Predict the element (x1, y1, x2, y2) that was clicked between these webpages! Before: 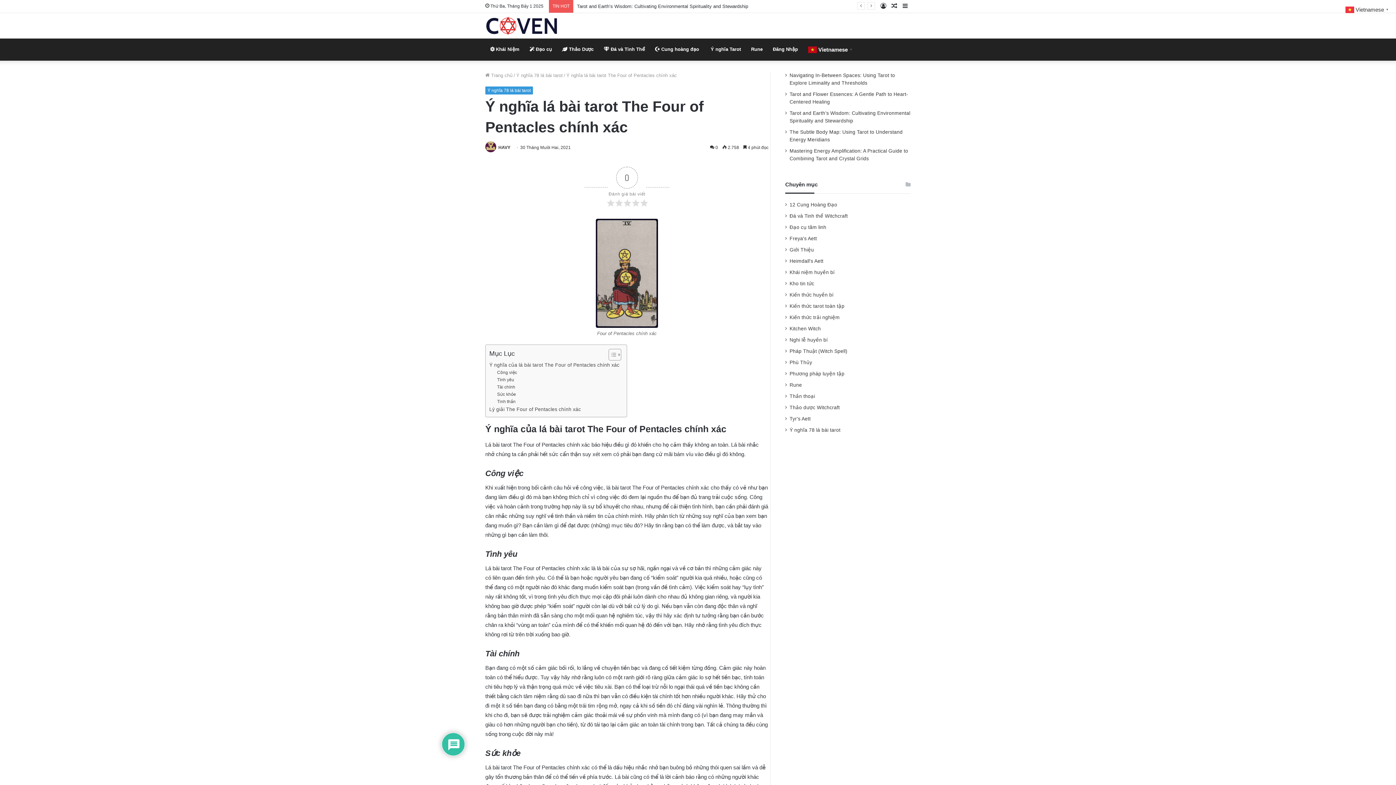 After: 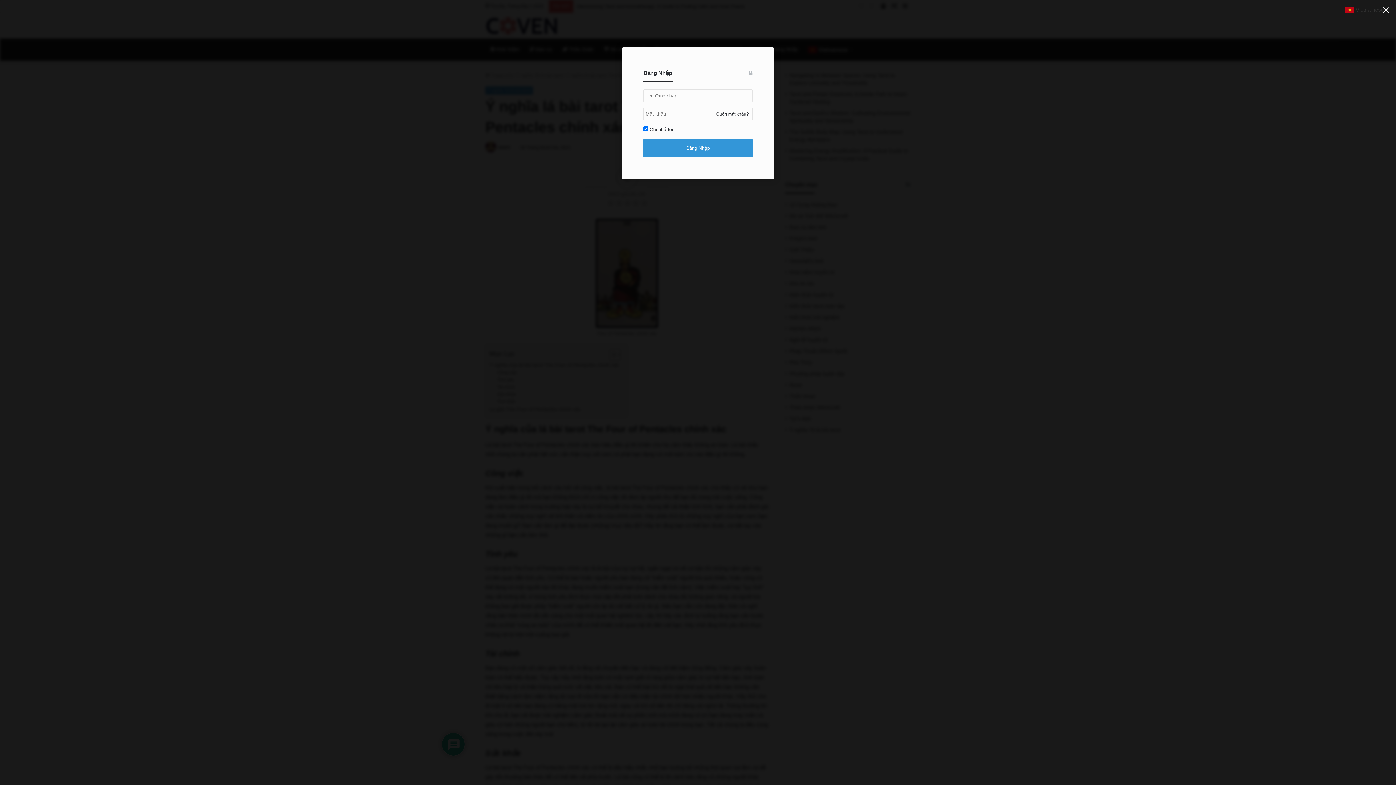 Action: label: Đăng Nhập bbox: (878, 0, 889, 12)